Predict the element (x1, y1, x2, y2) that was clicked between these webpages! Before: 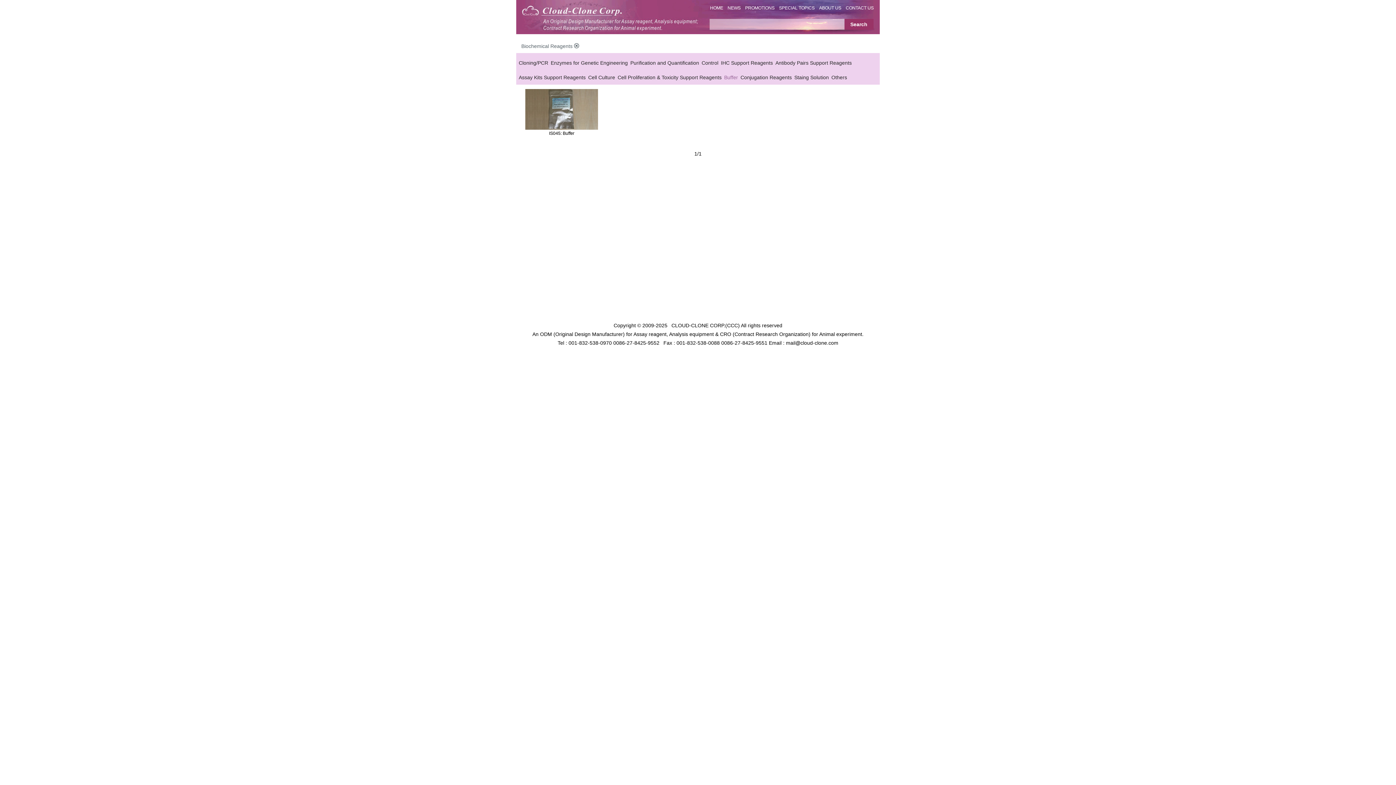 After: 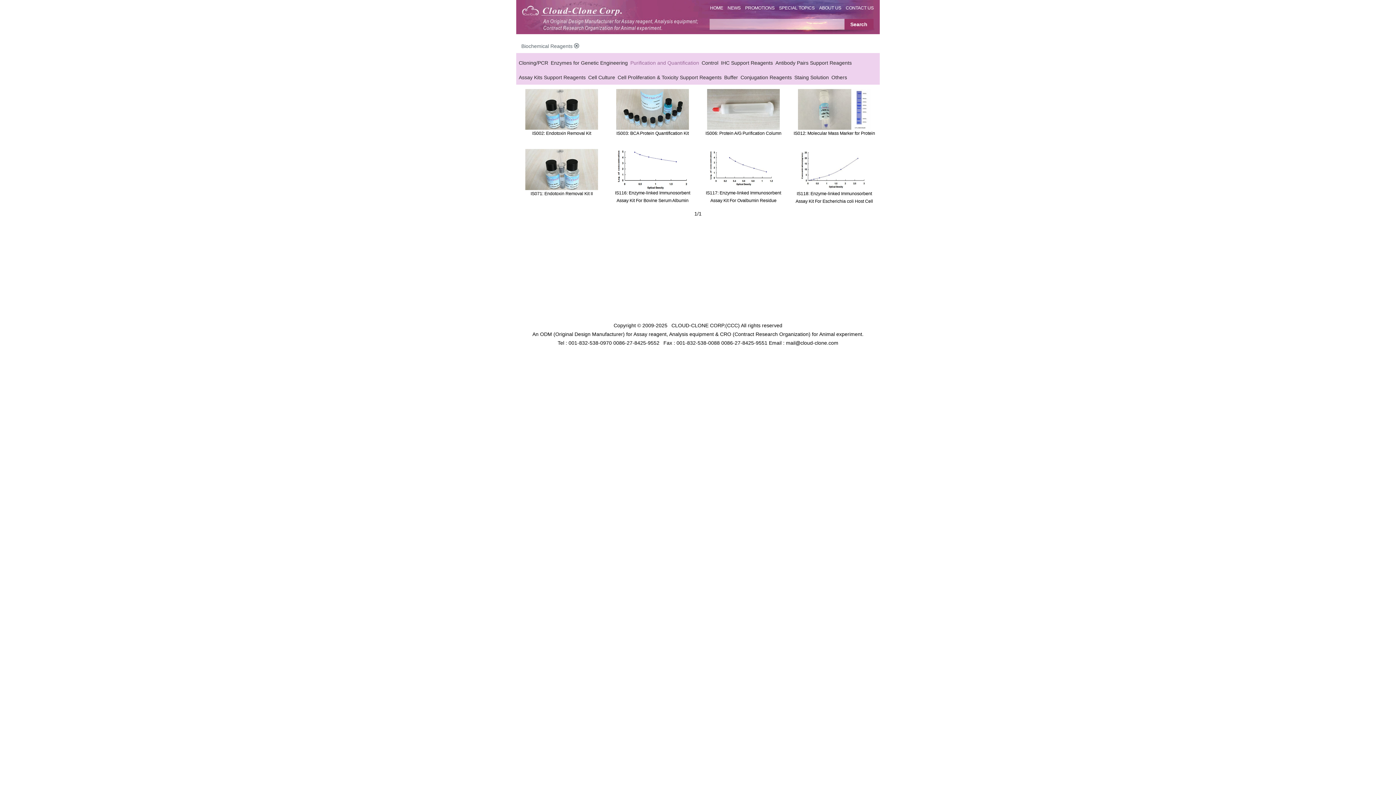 Action: bbox: (630, 59, 699, 65) label: Purification and Quantification